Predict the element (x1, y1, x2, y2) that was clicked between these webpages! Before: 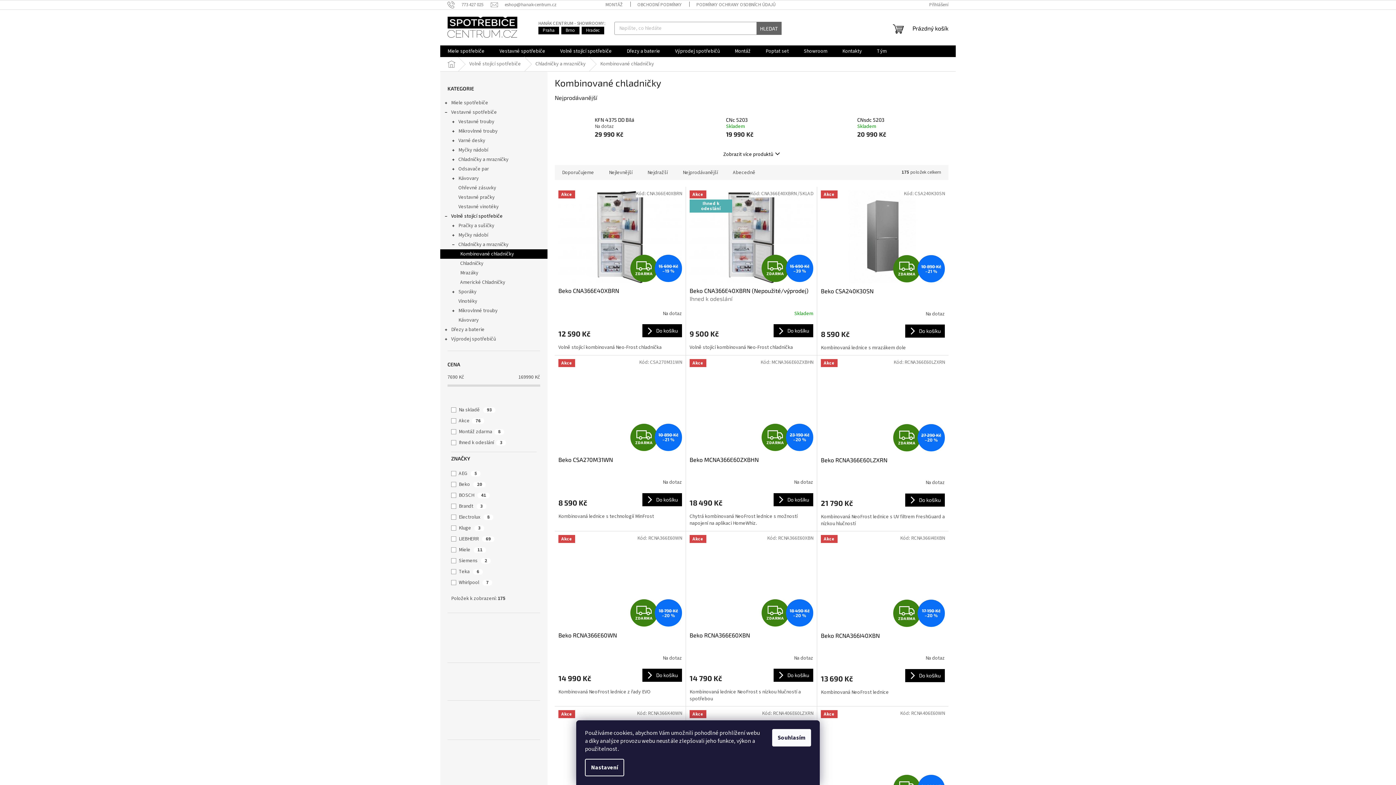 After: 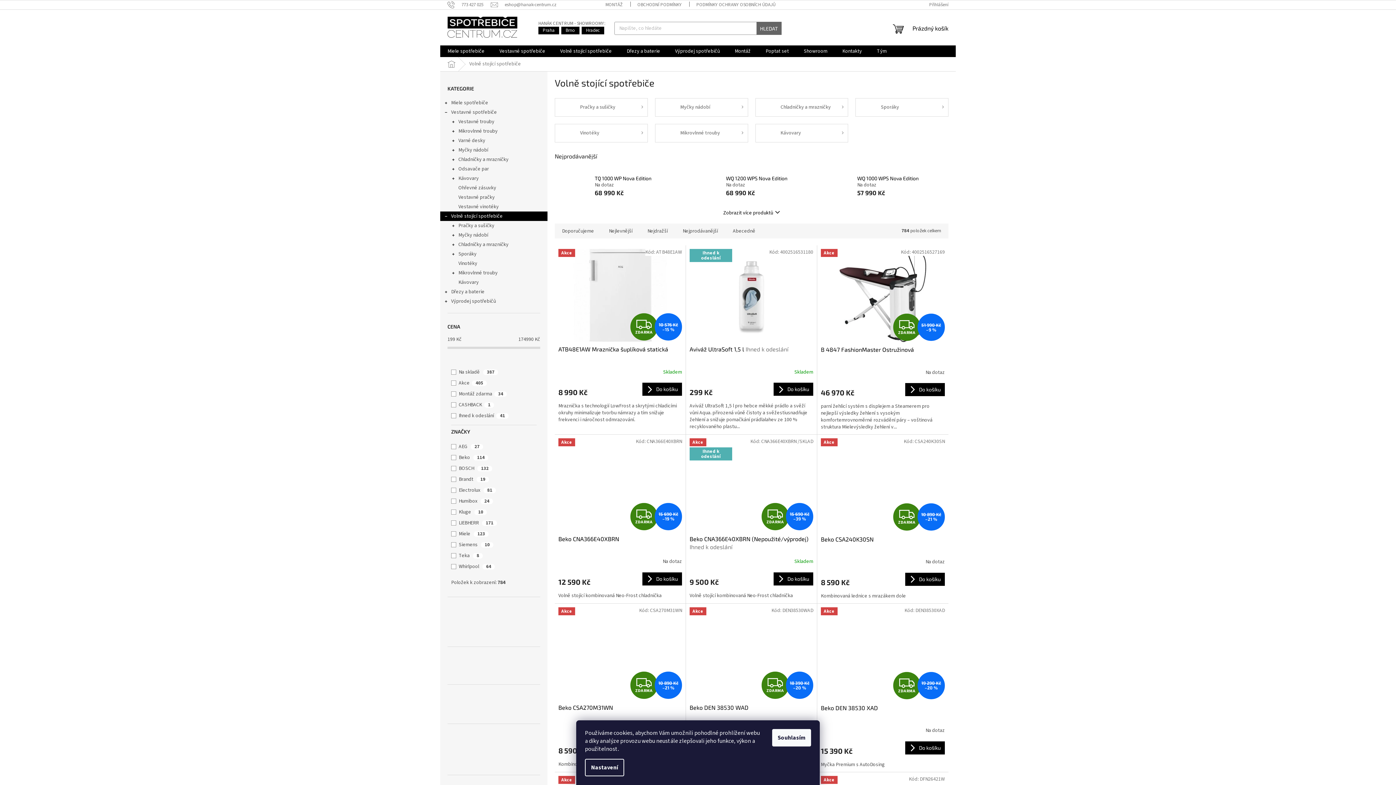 Action: bbox: (462, 57, 528, 71) label: Volně stojící spotřebiče